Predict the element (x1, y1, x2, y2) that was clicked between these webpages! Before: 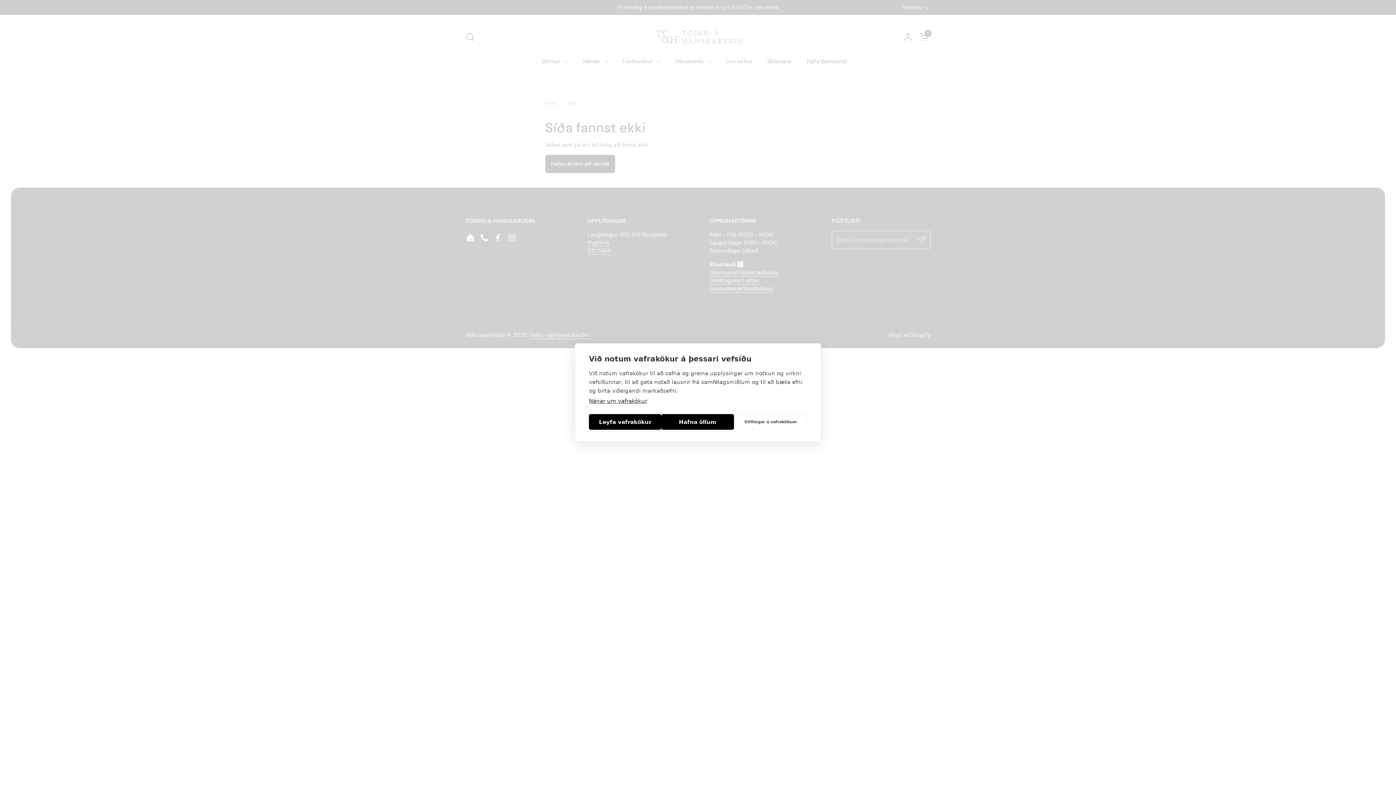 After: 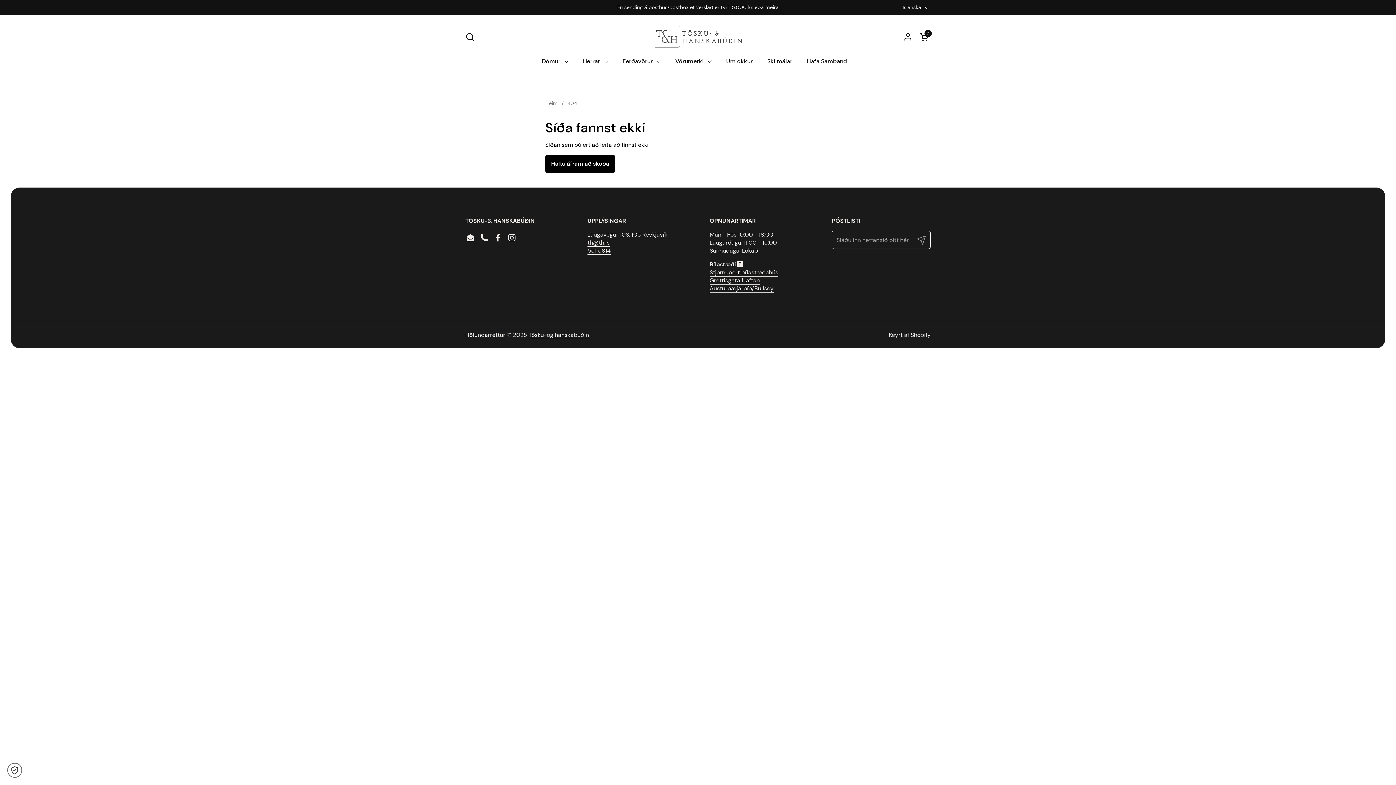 Action: bbox: (661, 414, 734, 430) label: Hafna öllum